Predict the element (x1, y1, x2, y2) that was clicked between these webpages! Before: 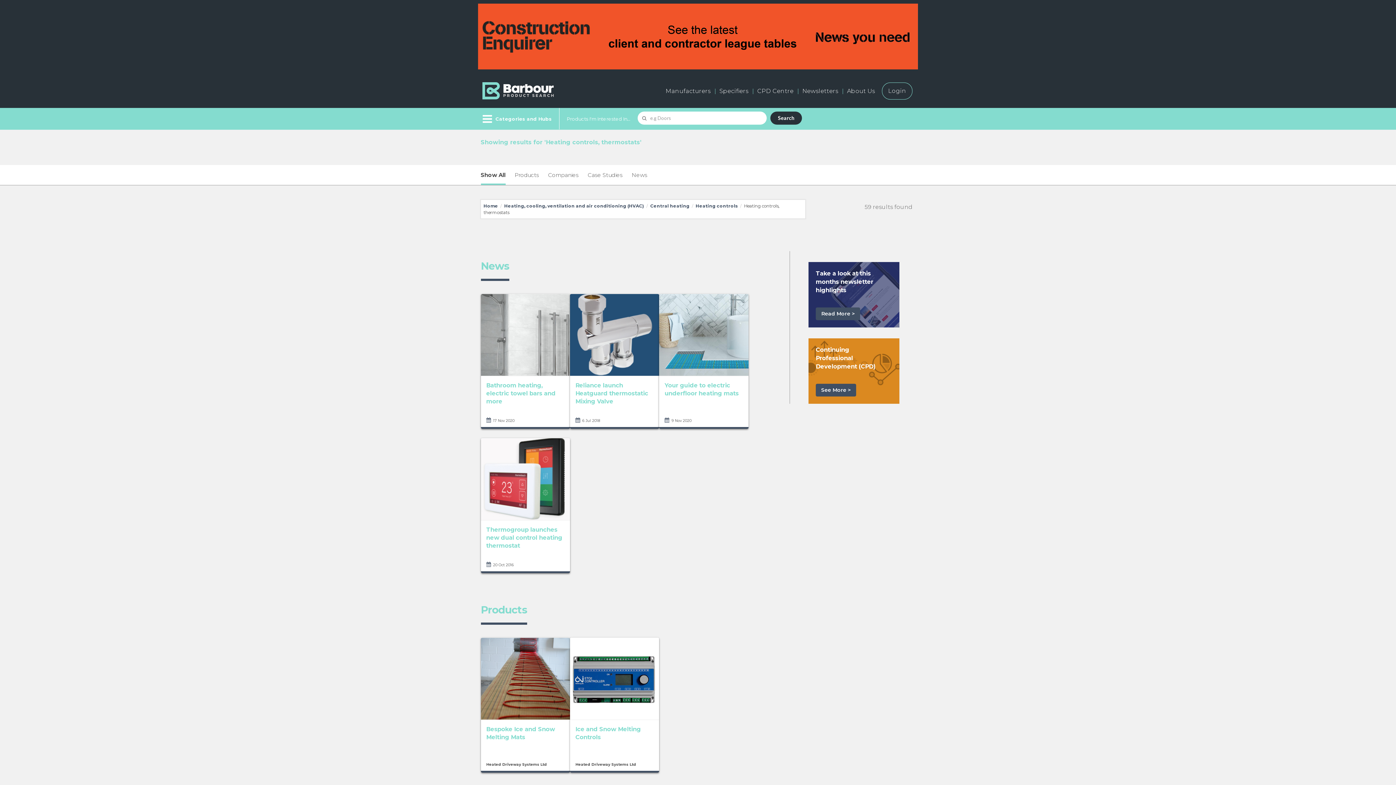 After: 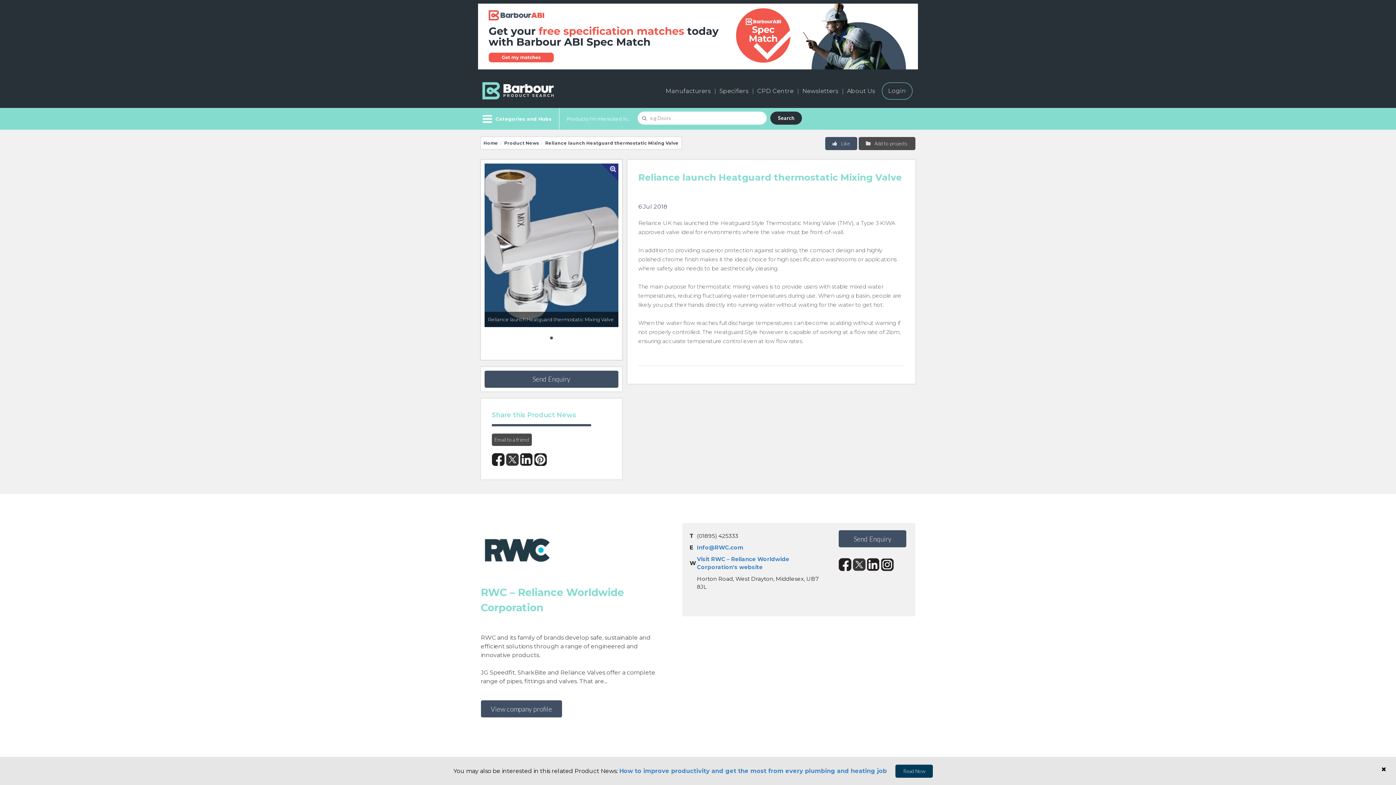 Action: bbox: (575, 381, 653, 405) label: Reliance launch Heatguard thermostatic Mixing Valve